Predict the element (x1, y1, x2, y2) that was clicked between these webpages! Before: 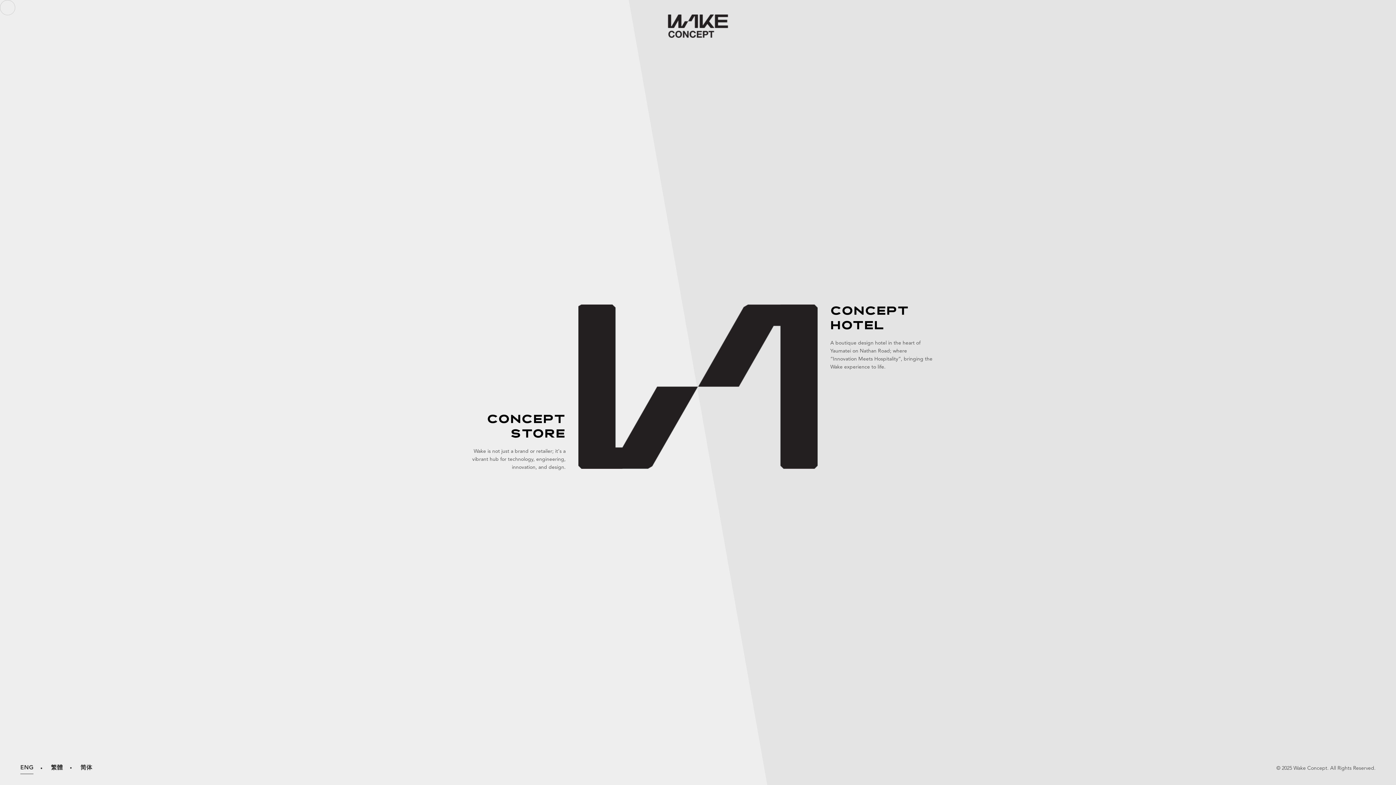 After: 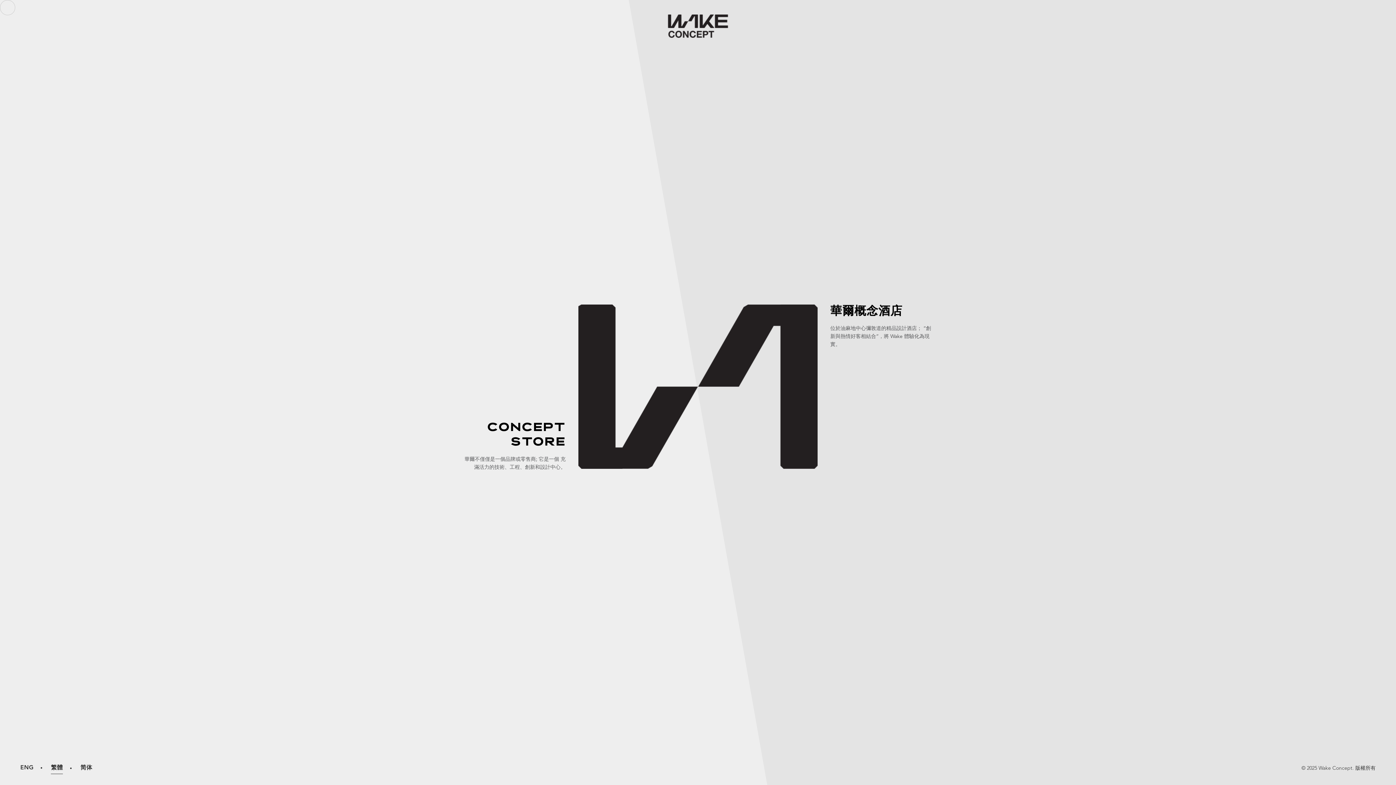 Action: label: 繁體 bbox: (51, 762, 78, 774)